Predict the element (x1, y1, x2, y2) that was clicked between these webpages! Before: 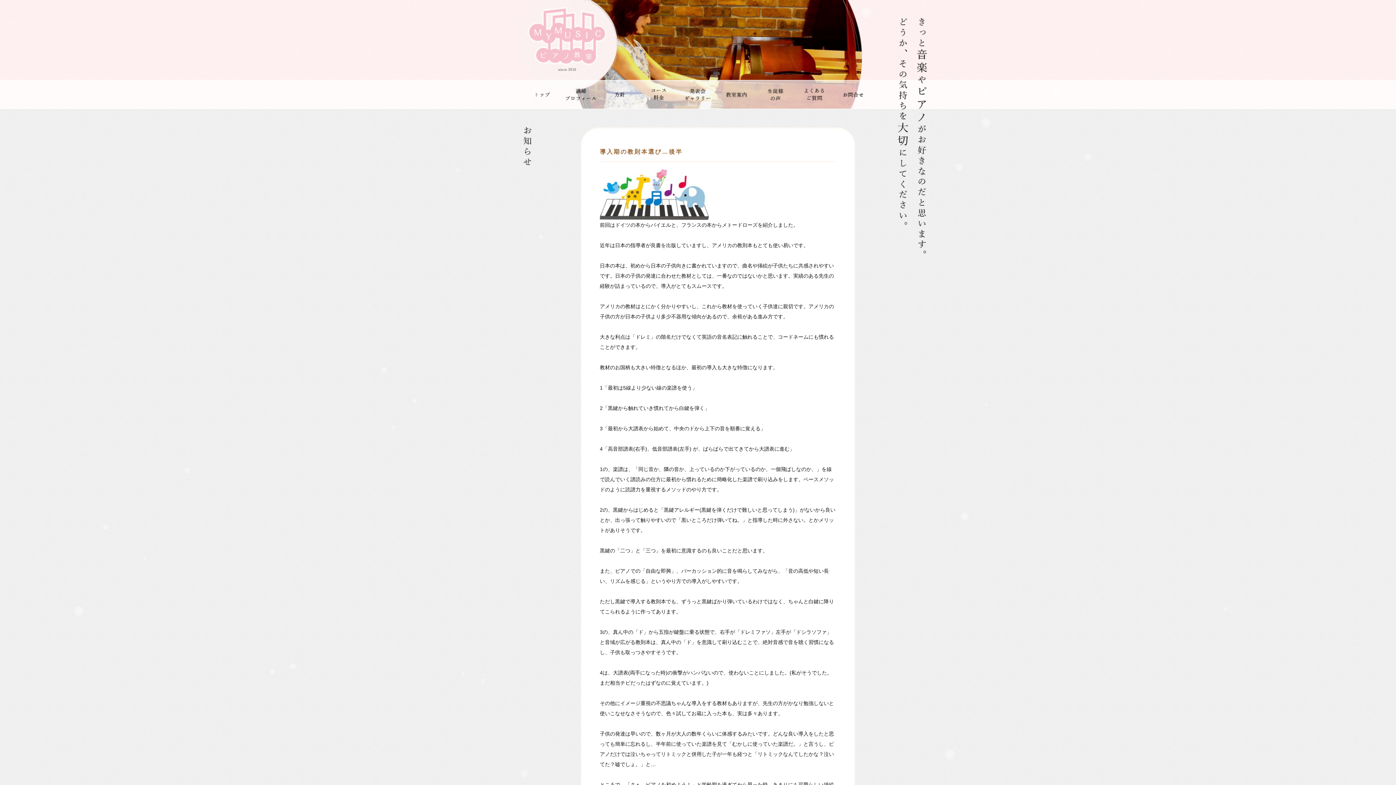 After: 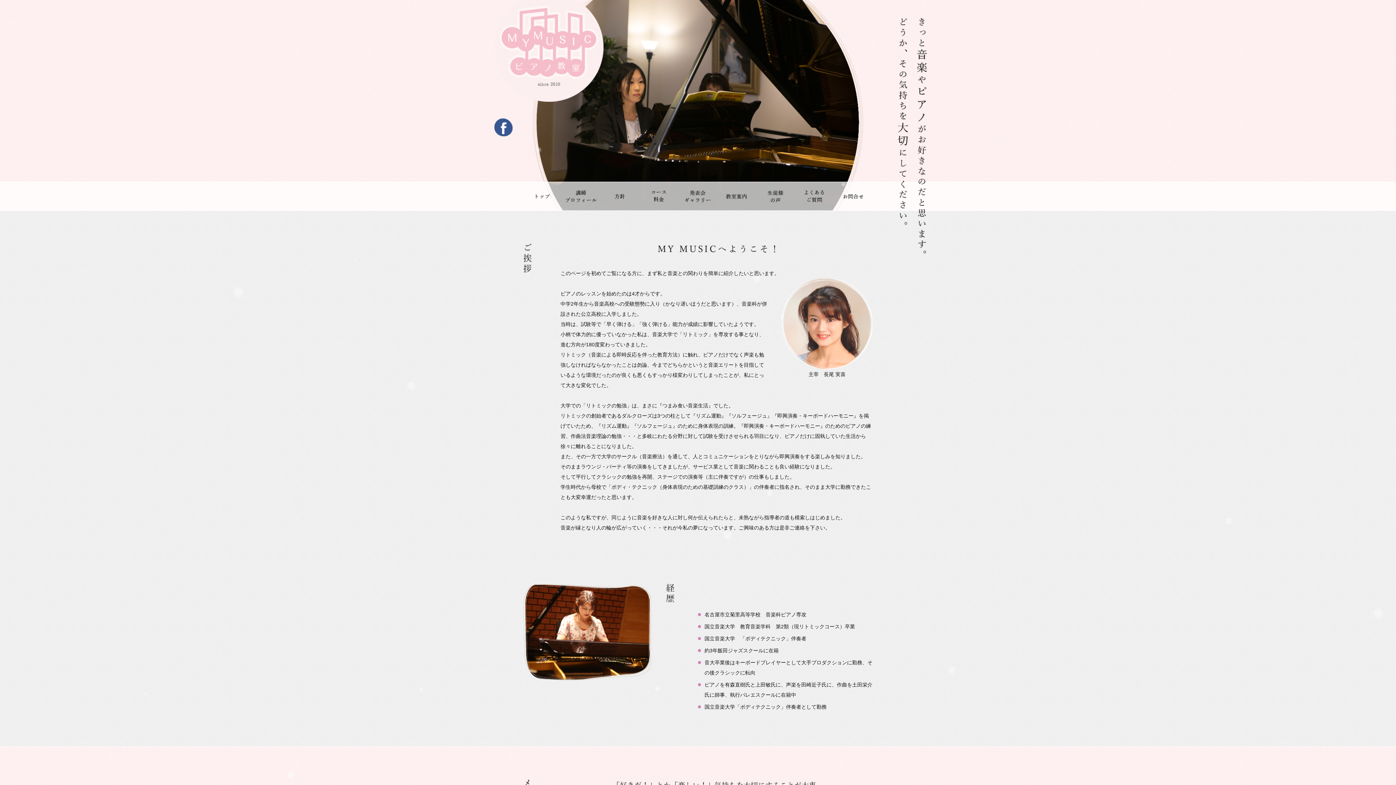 Action: bbox: (523, 80, 562, 109) label: トップページ